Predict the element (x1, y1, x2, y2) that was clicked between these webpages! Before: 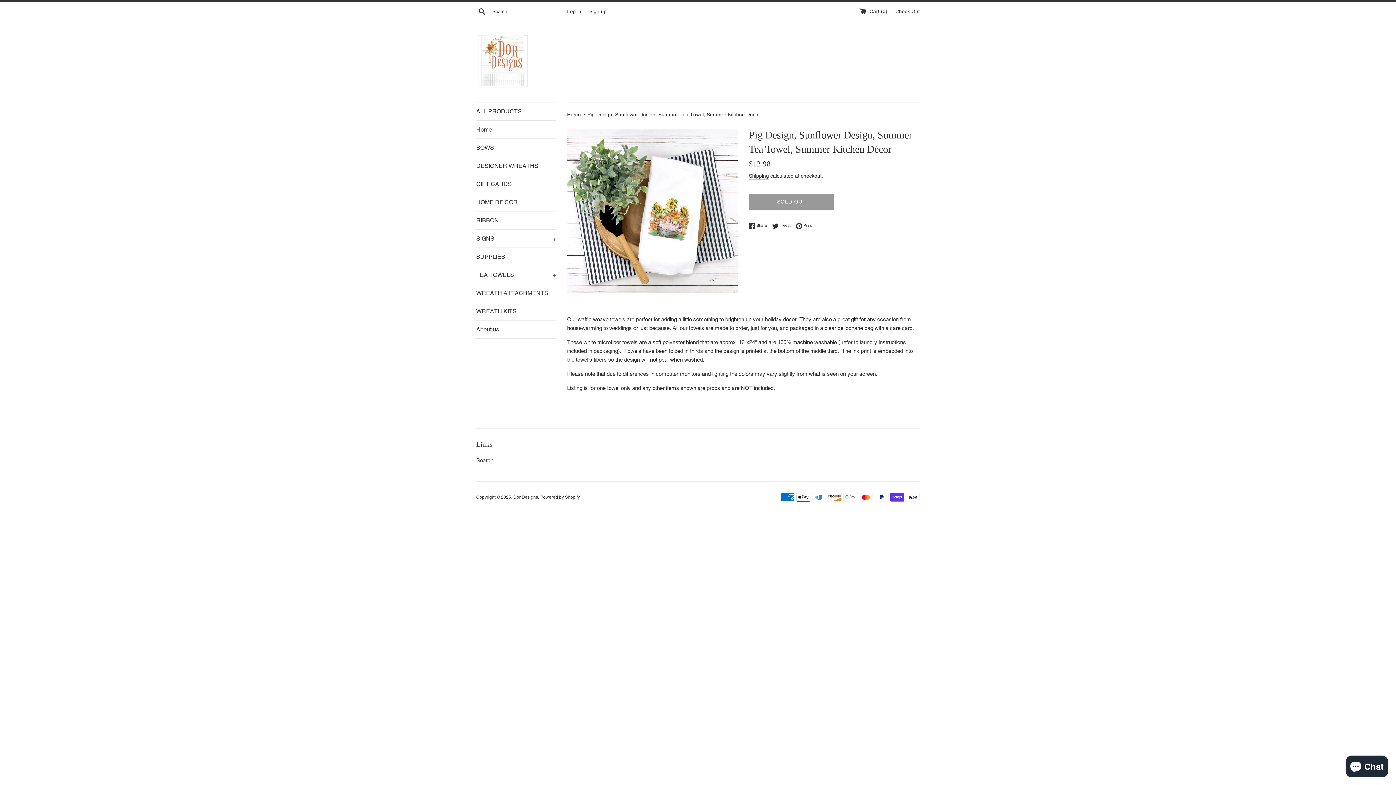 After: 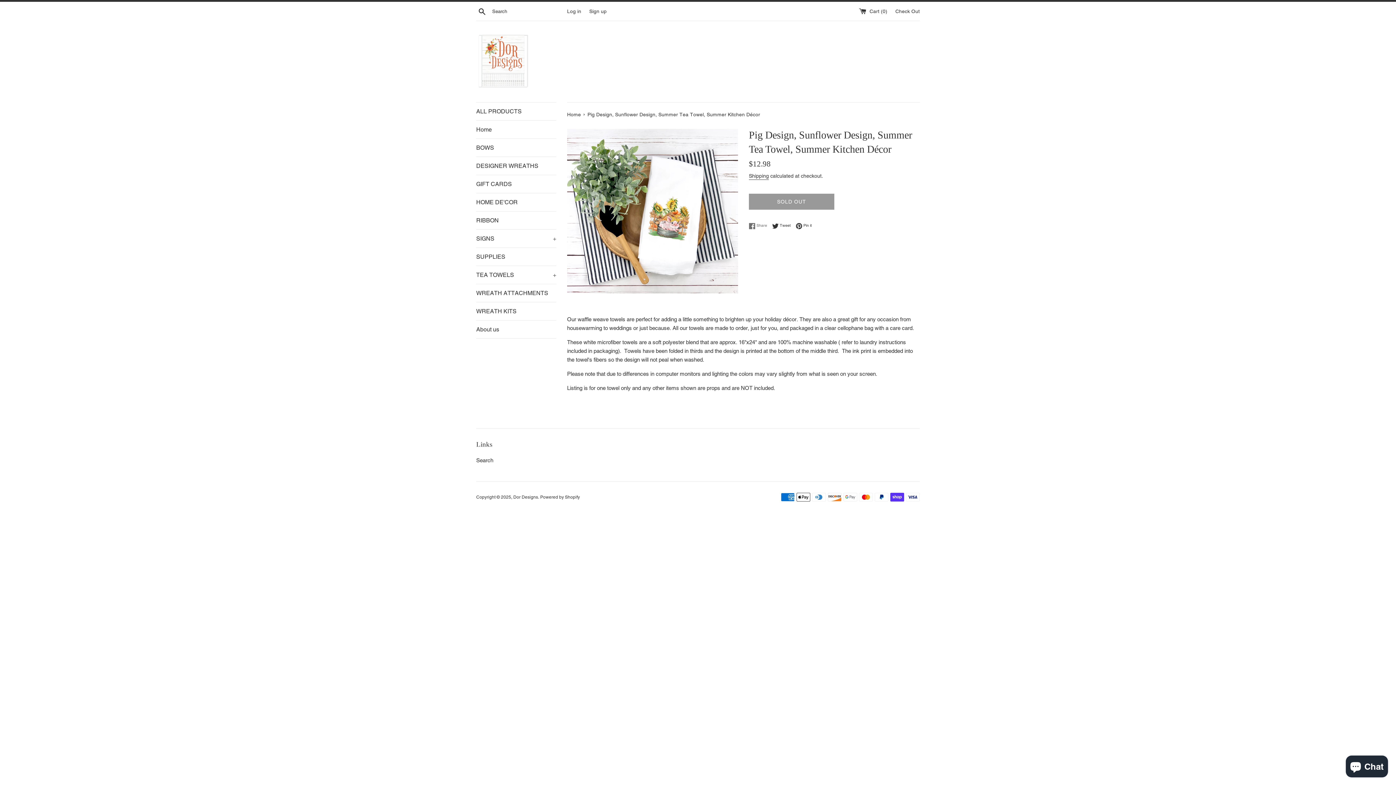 Action: label:  Share
Share on Facebook bbox: (749, 222, 770, 229)